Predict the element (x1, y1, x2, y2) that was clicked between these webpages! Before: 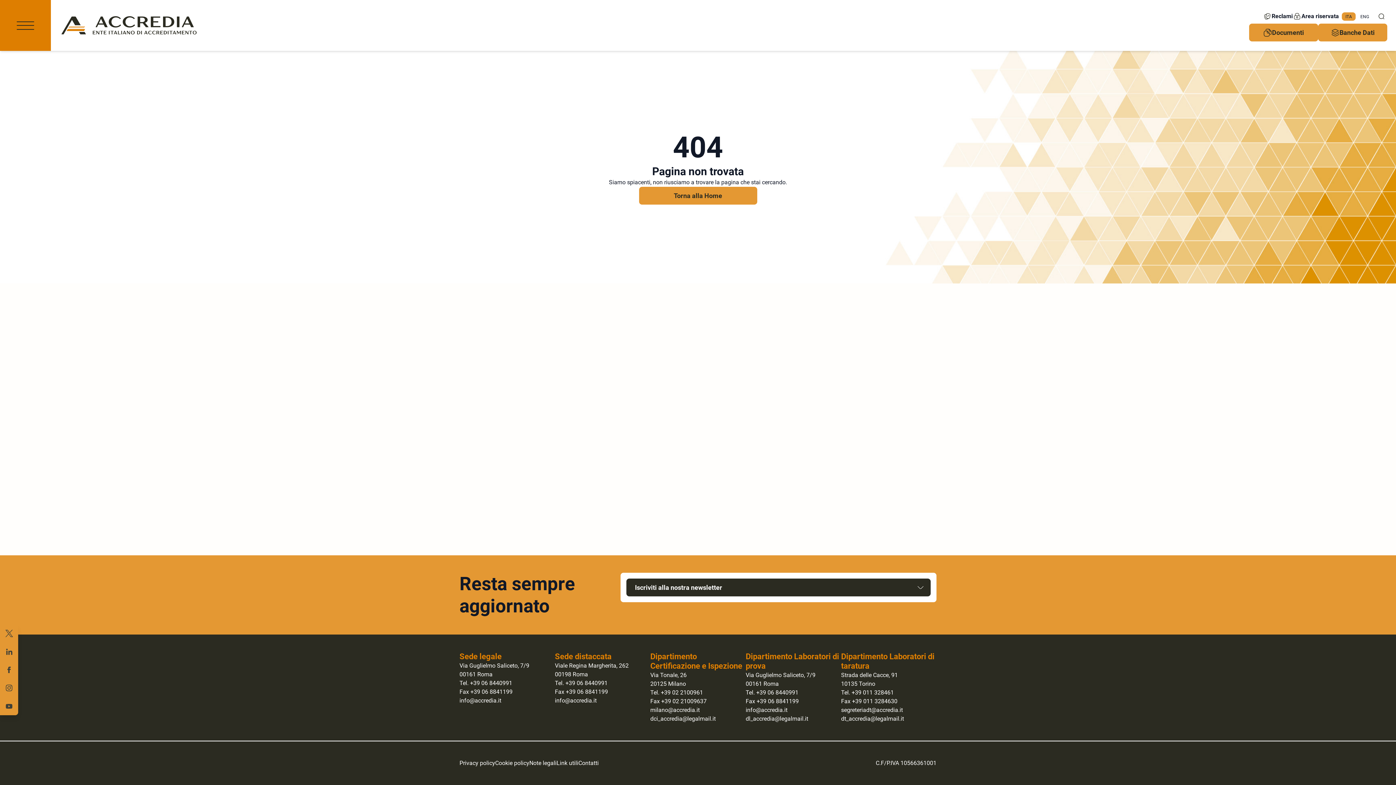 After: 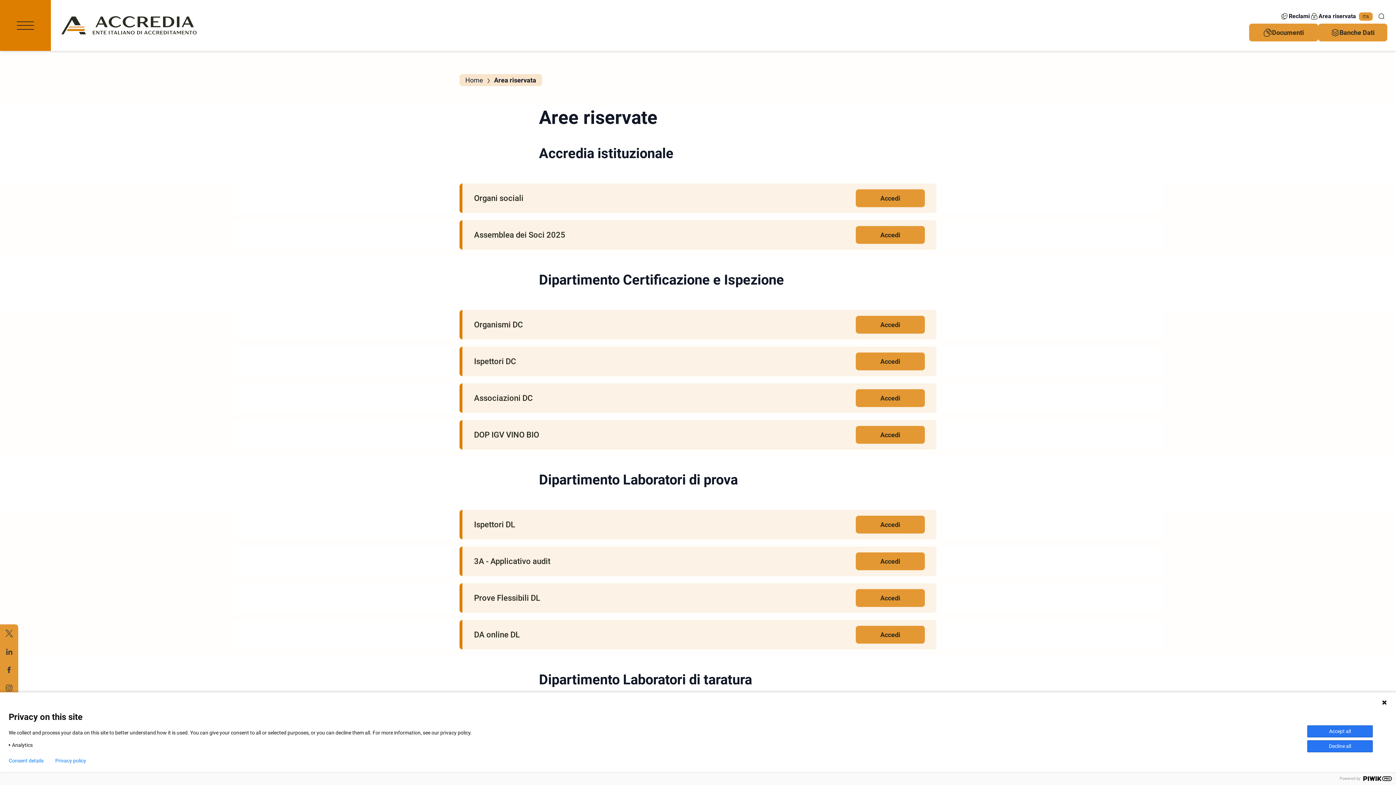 Action: bbox: (1293, 12, 1339, 20) label: Area riservata